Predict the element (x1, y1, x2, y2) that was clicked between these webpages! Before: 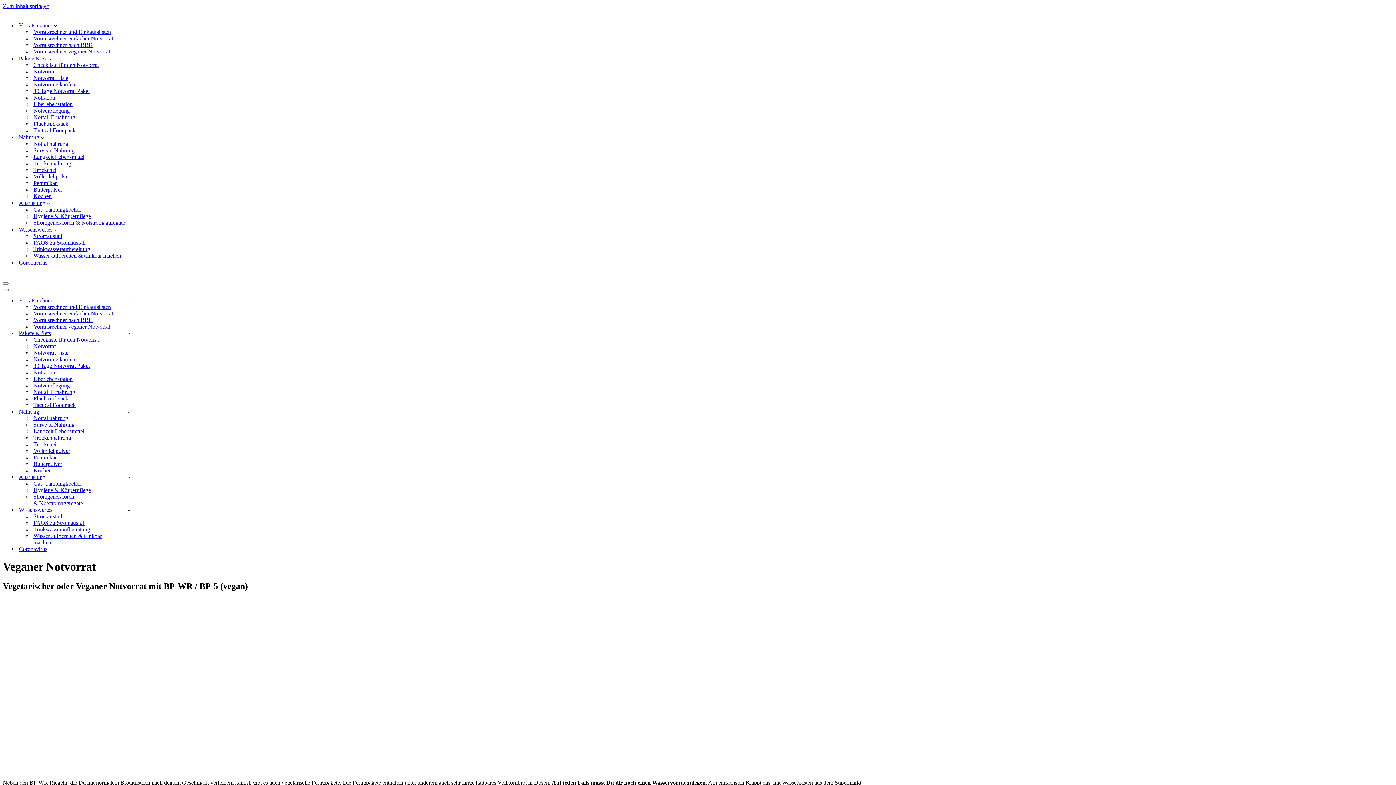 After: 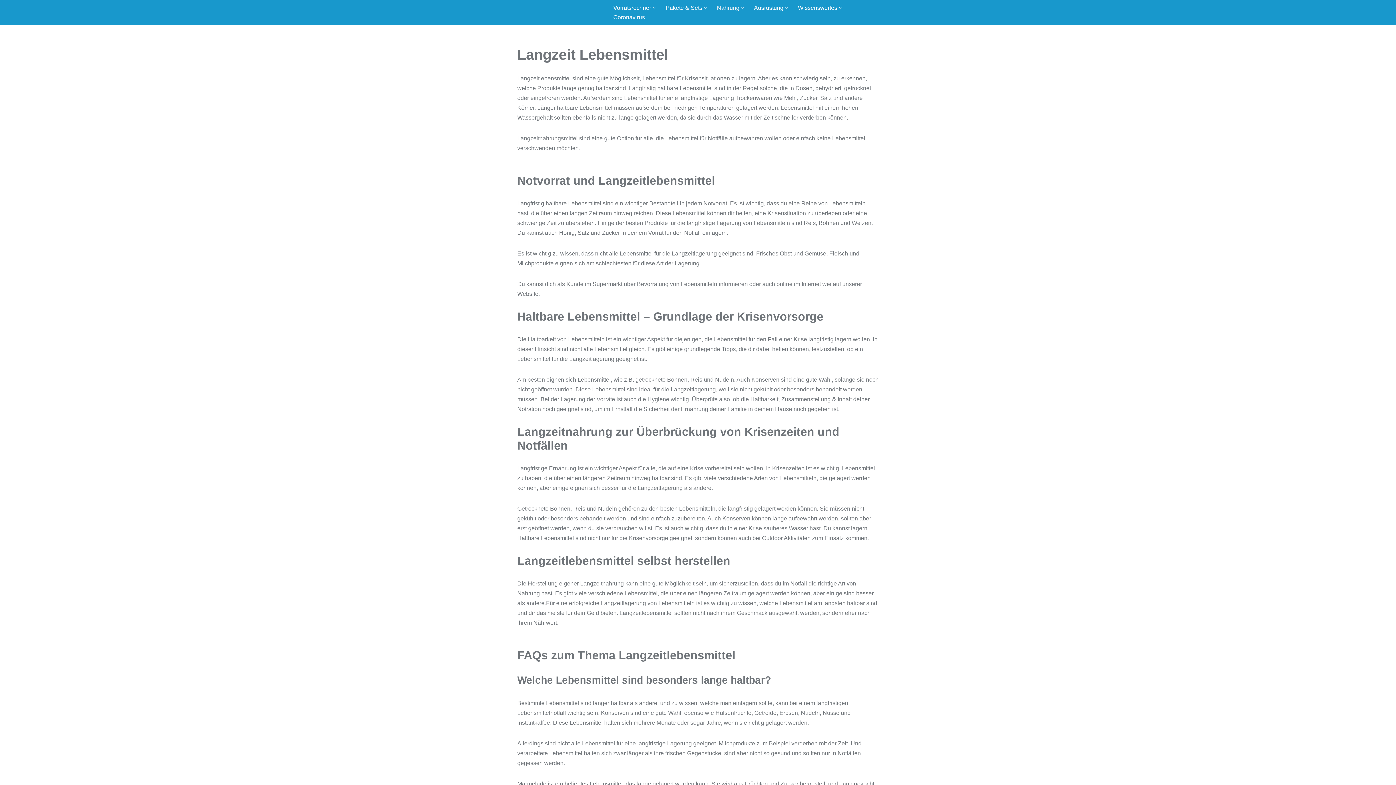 Action: label: Langzeit Lebensmittel bbox: (33, 153, 84, 160)